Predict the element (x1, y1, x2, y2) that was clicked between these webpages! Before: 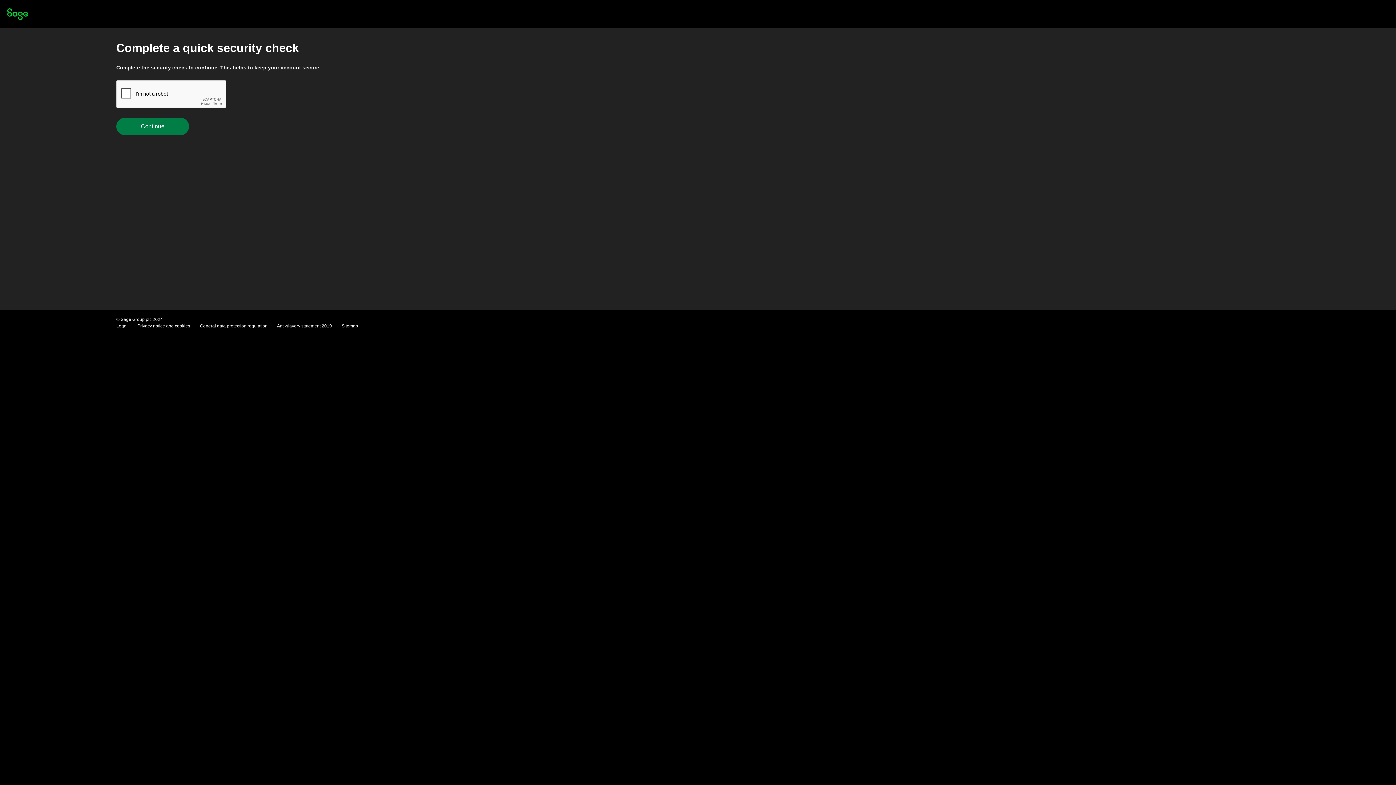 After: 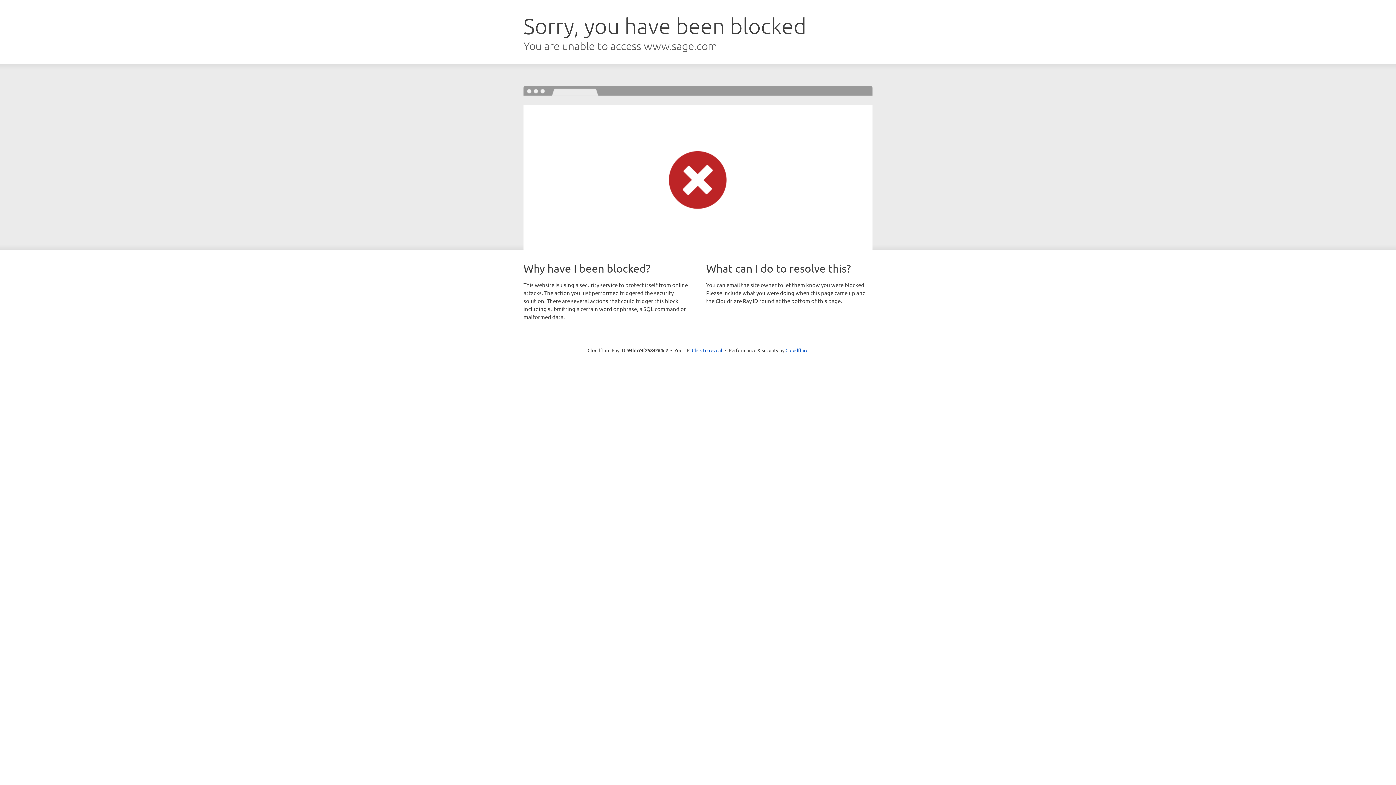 Action: bbox: (7, 15, 28, 21)